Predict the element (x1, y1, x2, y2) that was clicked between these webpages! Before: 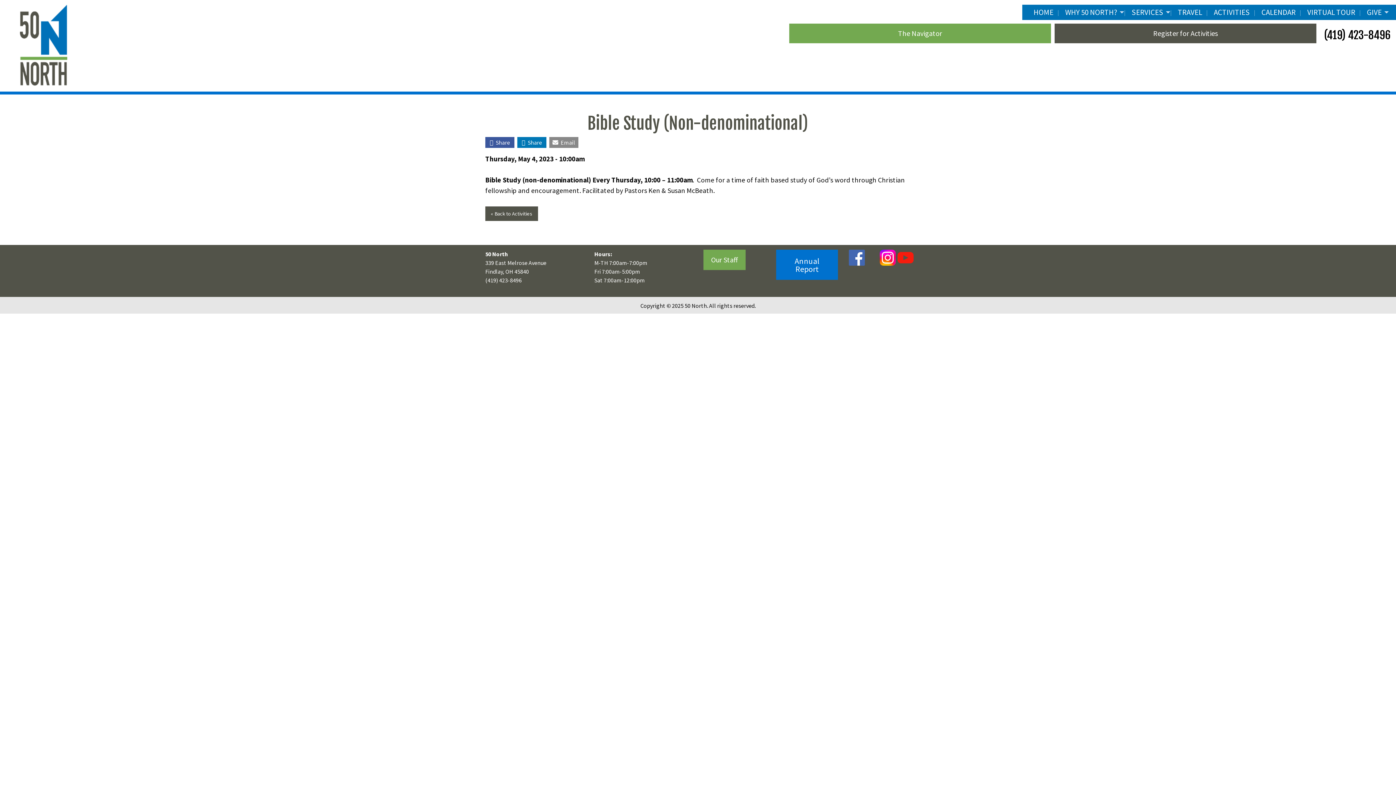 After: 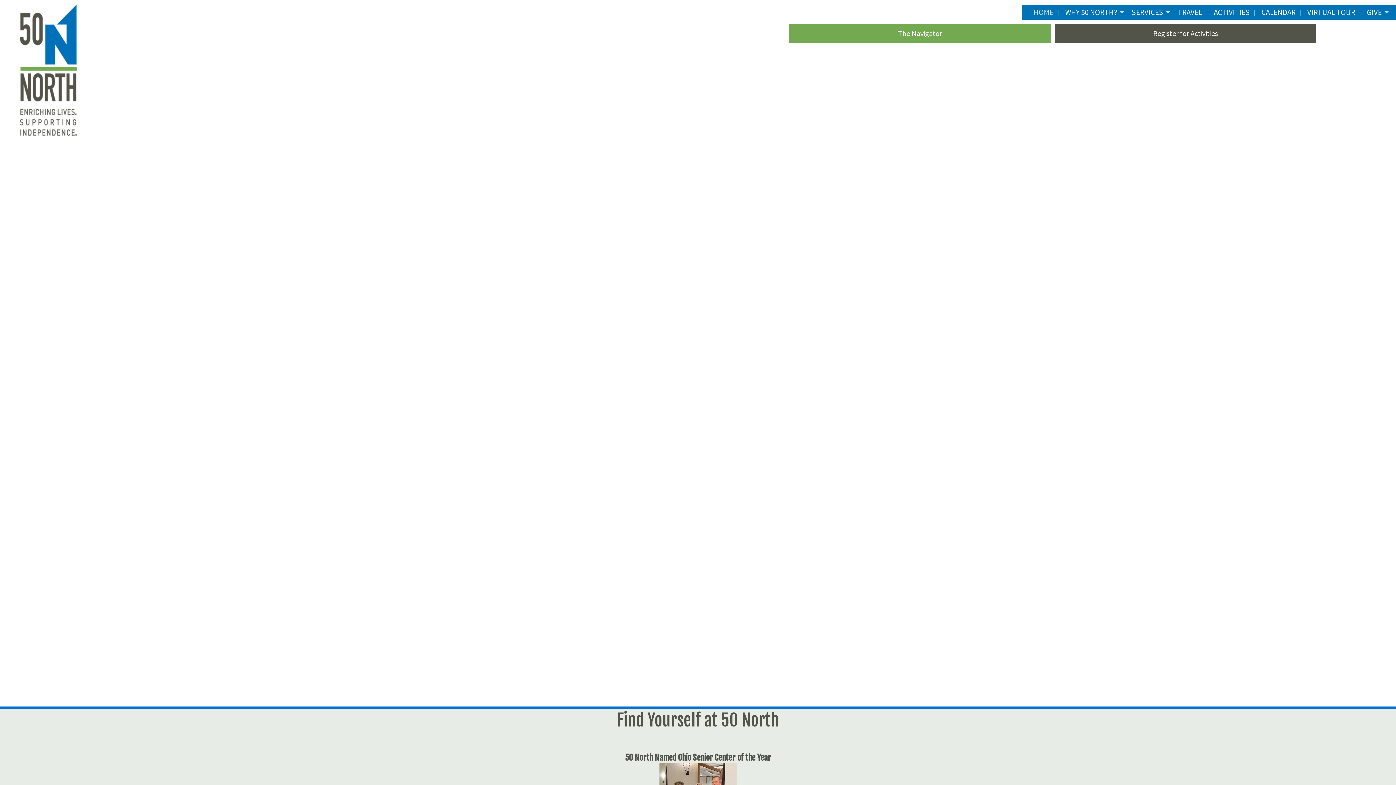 Action: bbox: (5, 41, 67, 49)